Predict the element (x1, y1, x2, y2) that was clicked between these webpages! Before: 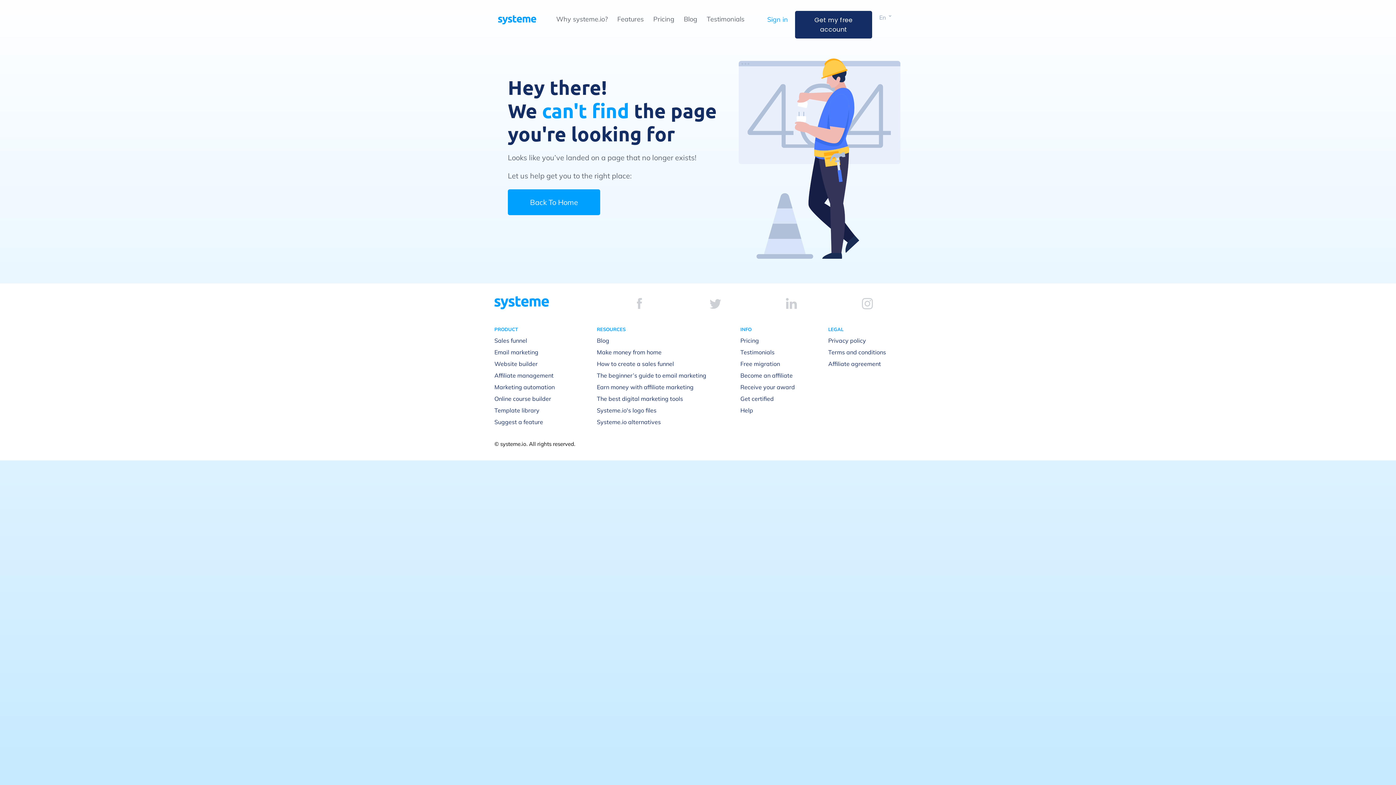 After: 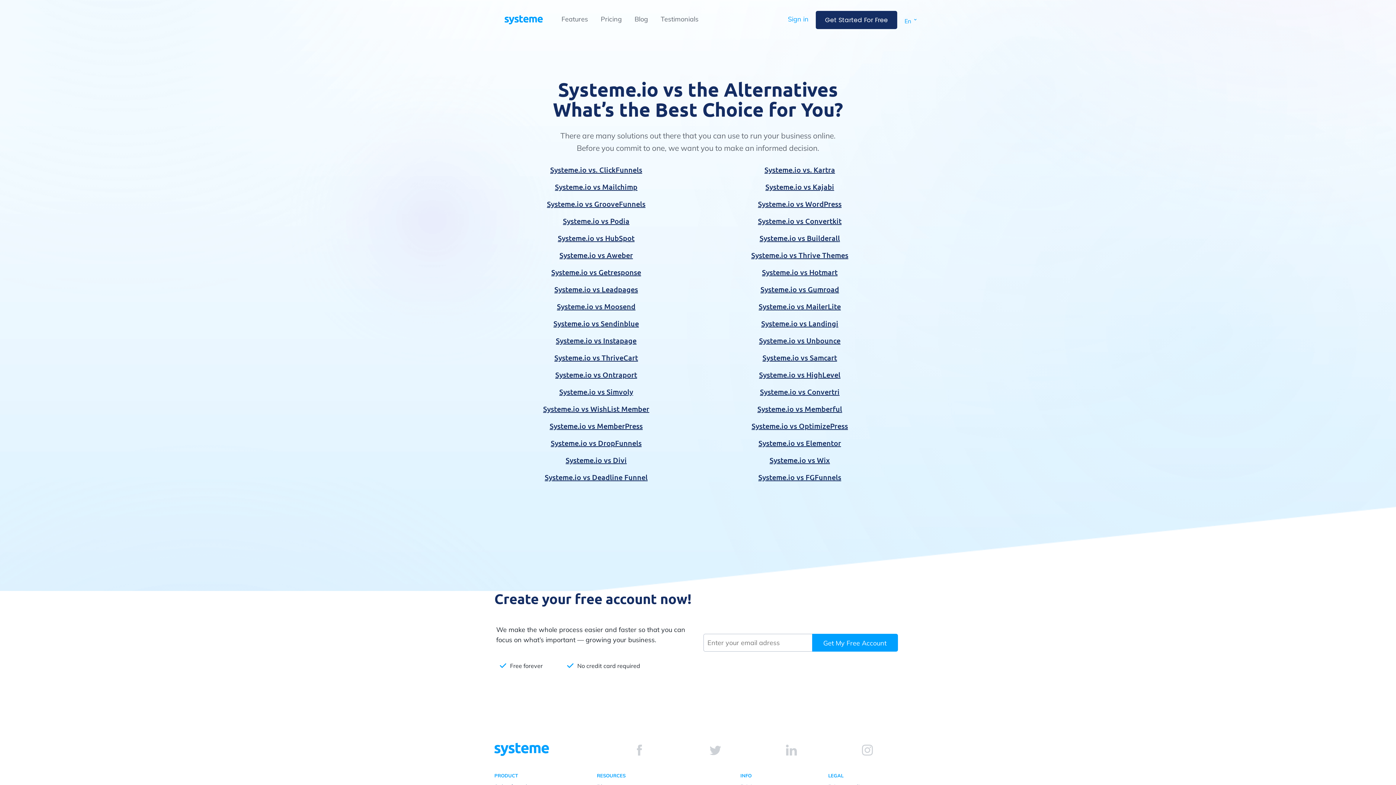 Action: bbox: (597, 418, 661, 425) label: Systeme.io alternatives